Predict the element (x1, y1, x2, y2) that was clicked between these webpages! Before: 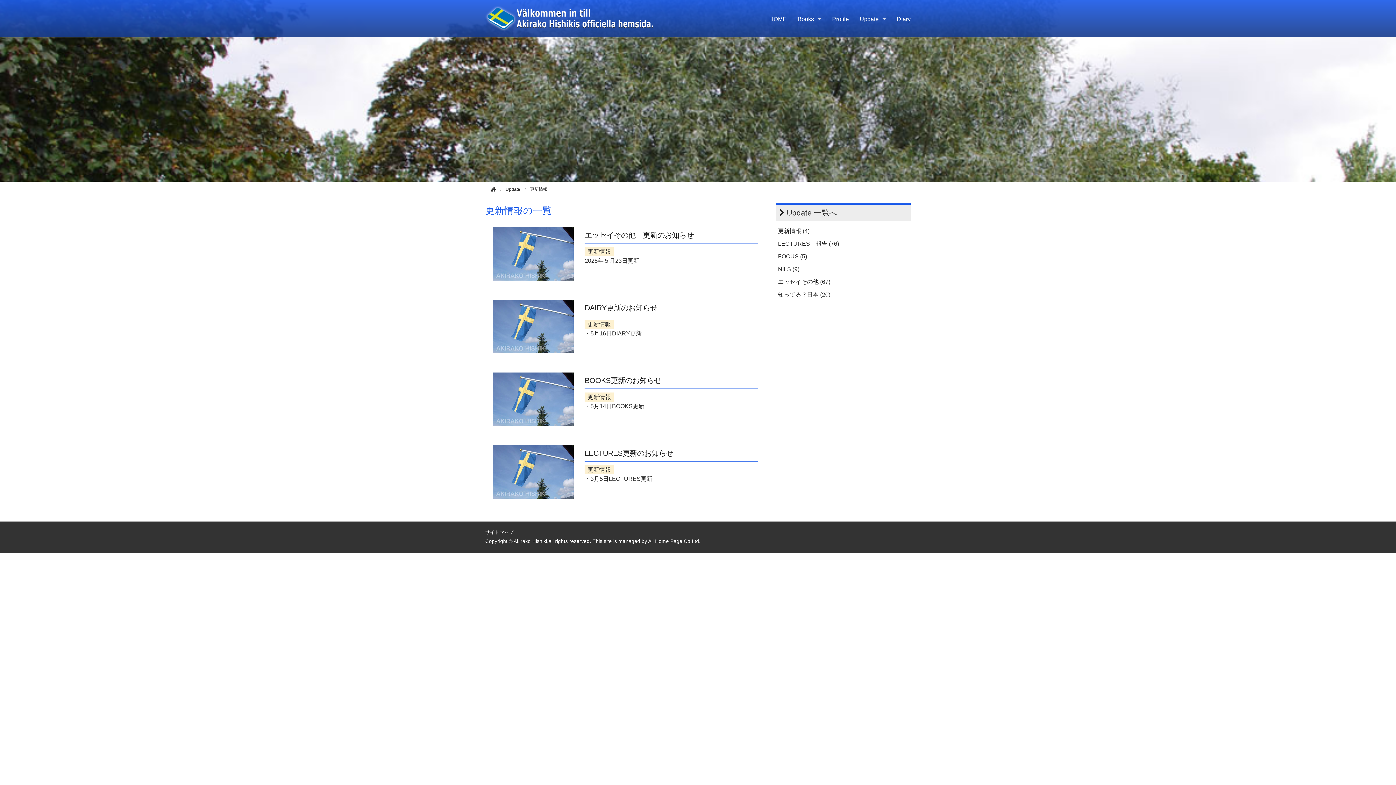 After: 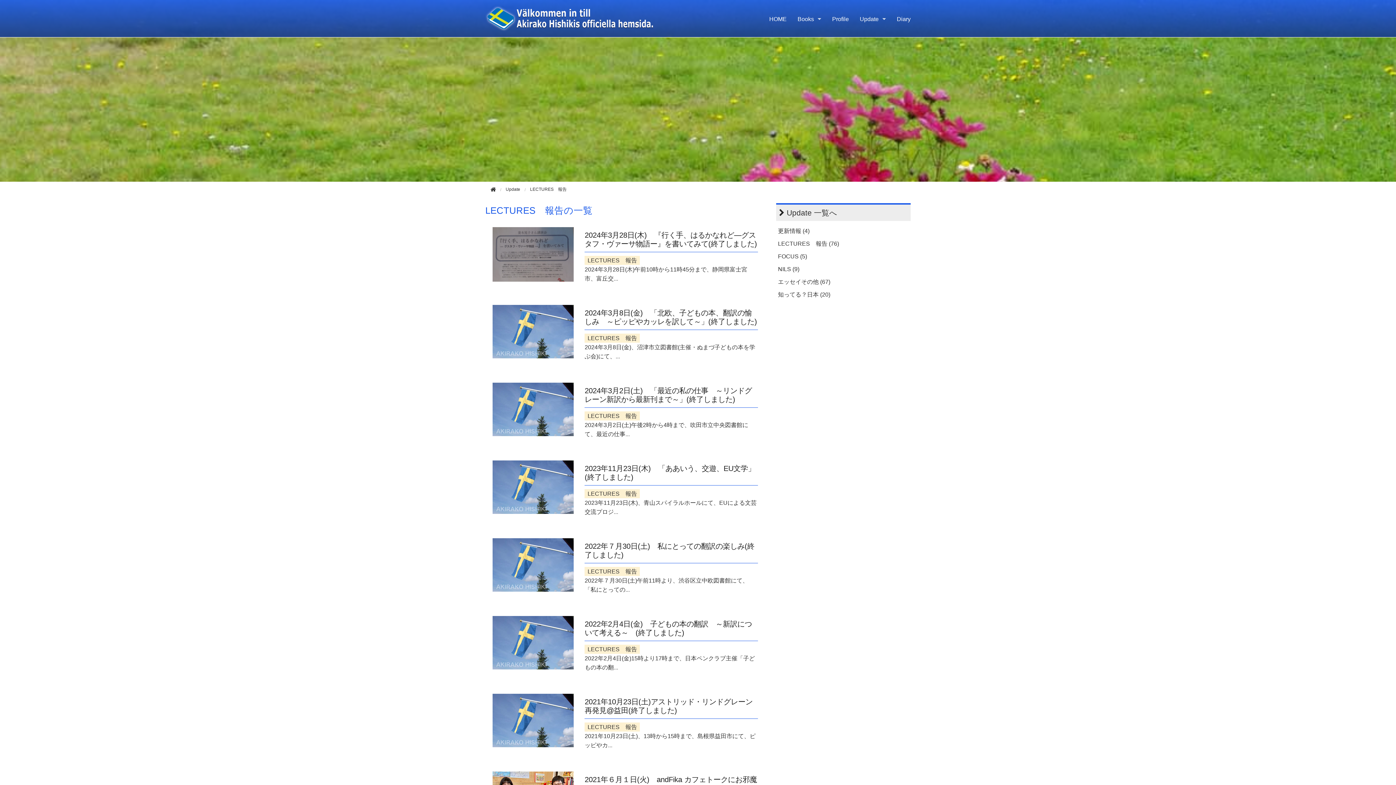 Action: bbox: (778, 240, 839, 246) label: LECTURES　報告 (76)